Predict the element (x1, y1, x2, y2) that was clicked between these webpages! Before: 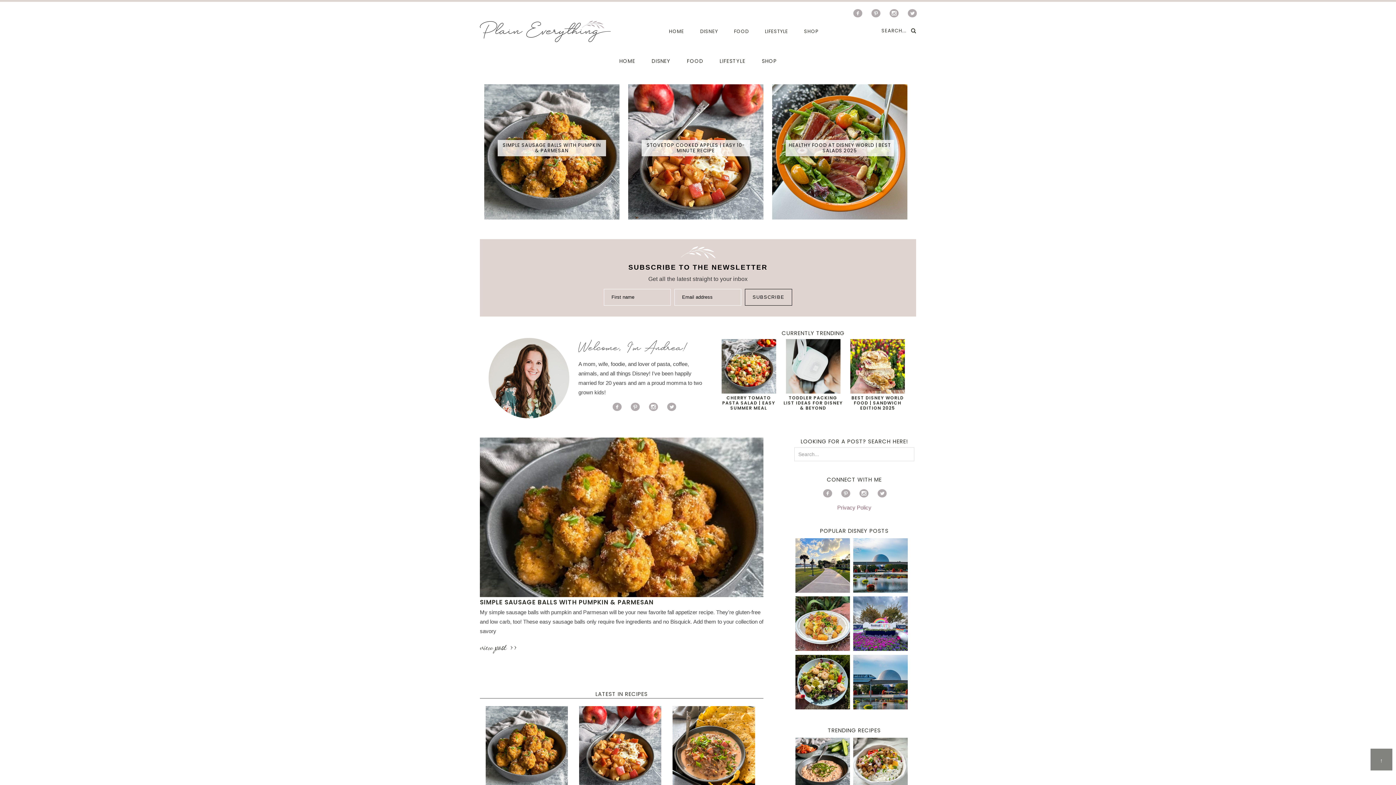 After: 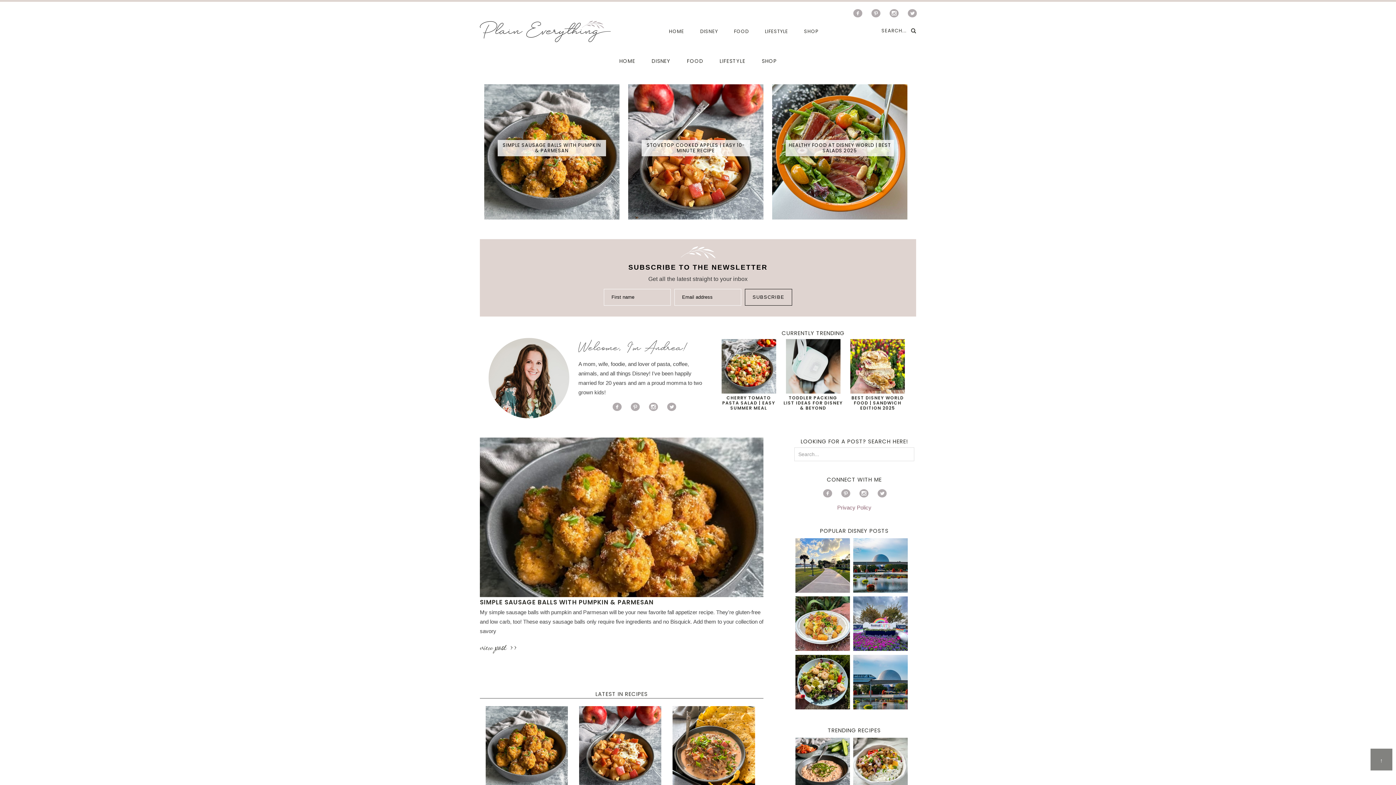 Action: bbox: (661, 24, 691, 38) label: HOME